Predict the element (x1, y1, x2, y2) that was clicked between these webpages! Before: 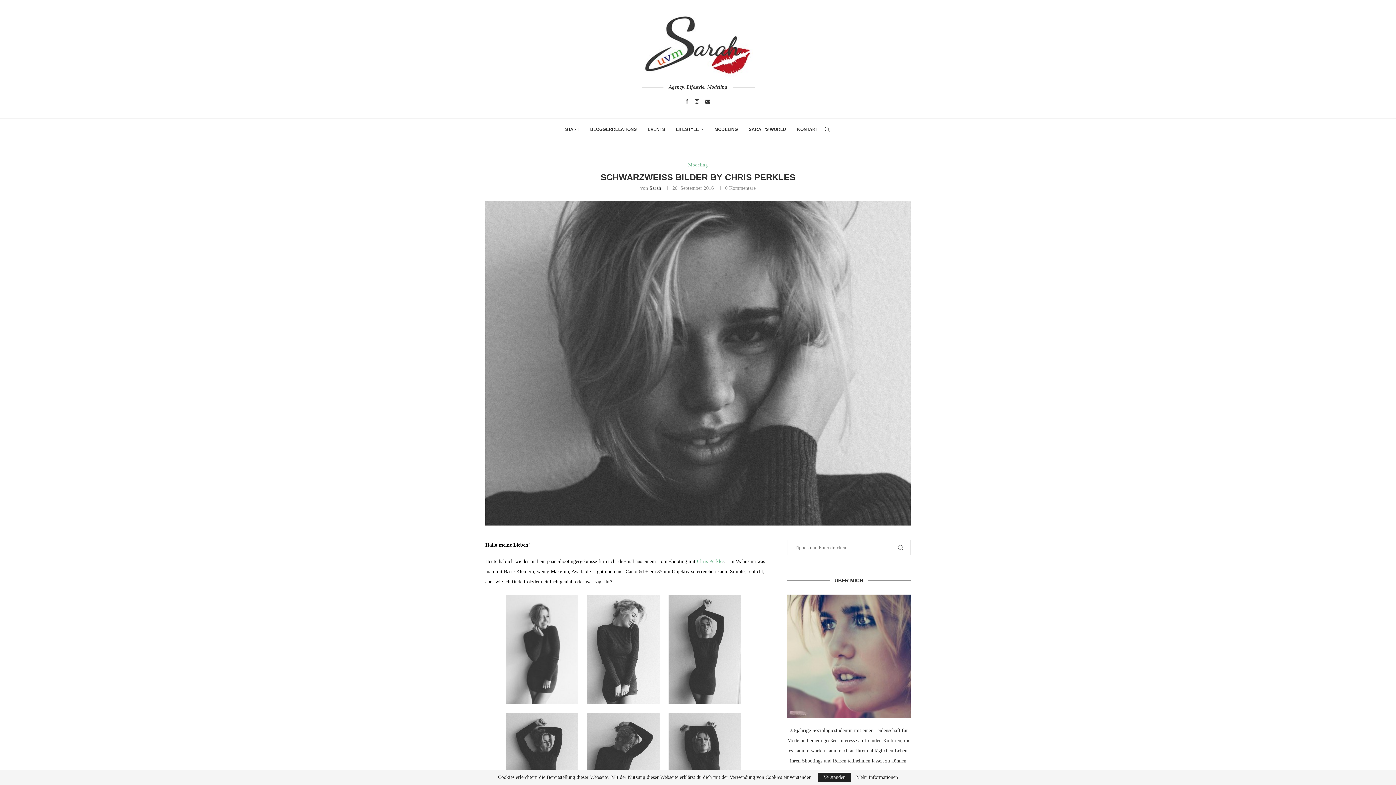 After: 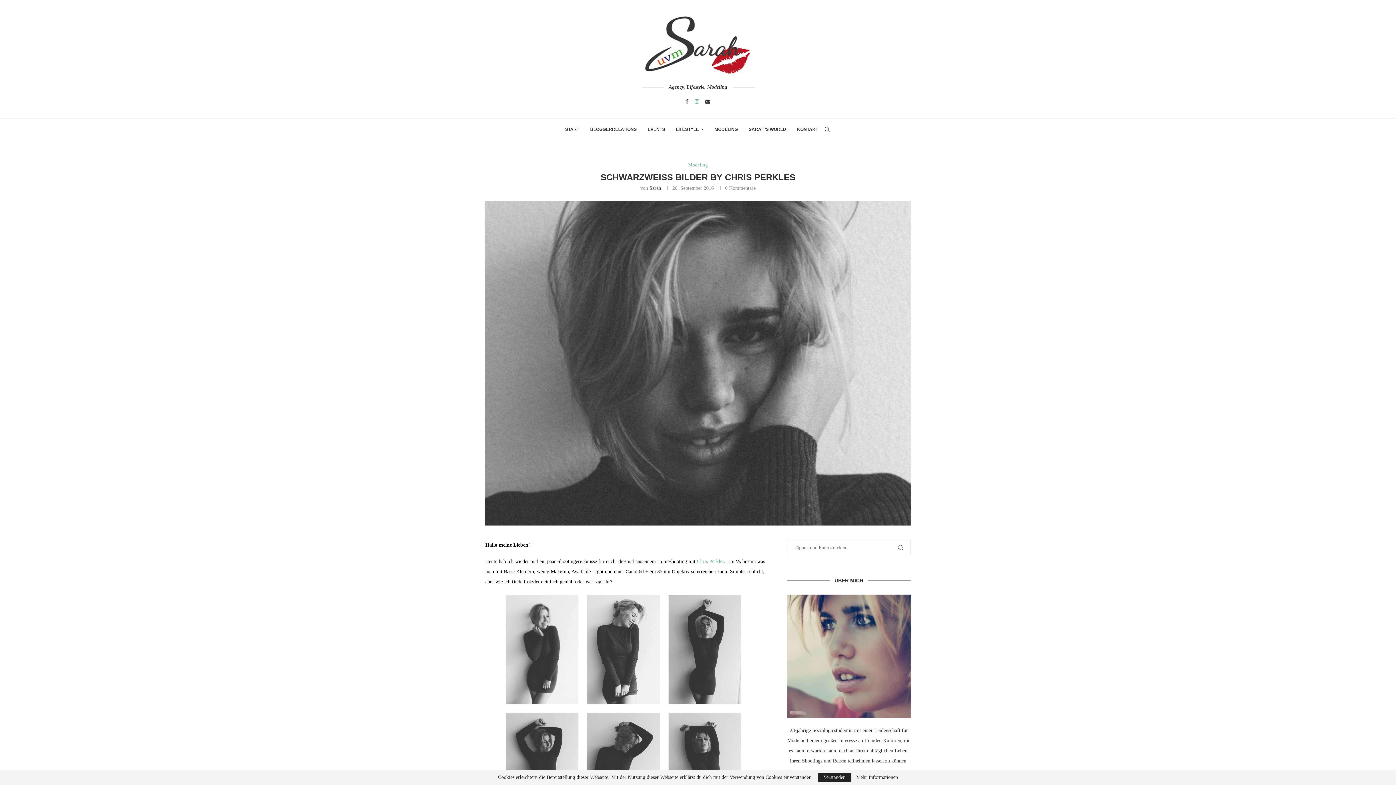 Action: bbox: (694, 98, 699, 103) label: Instagram